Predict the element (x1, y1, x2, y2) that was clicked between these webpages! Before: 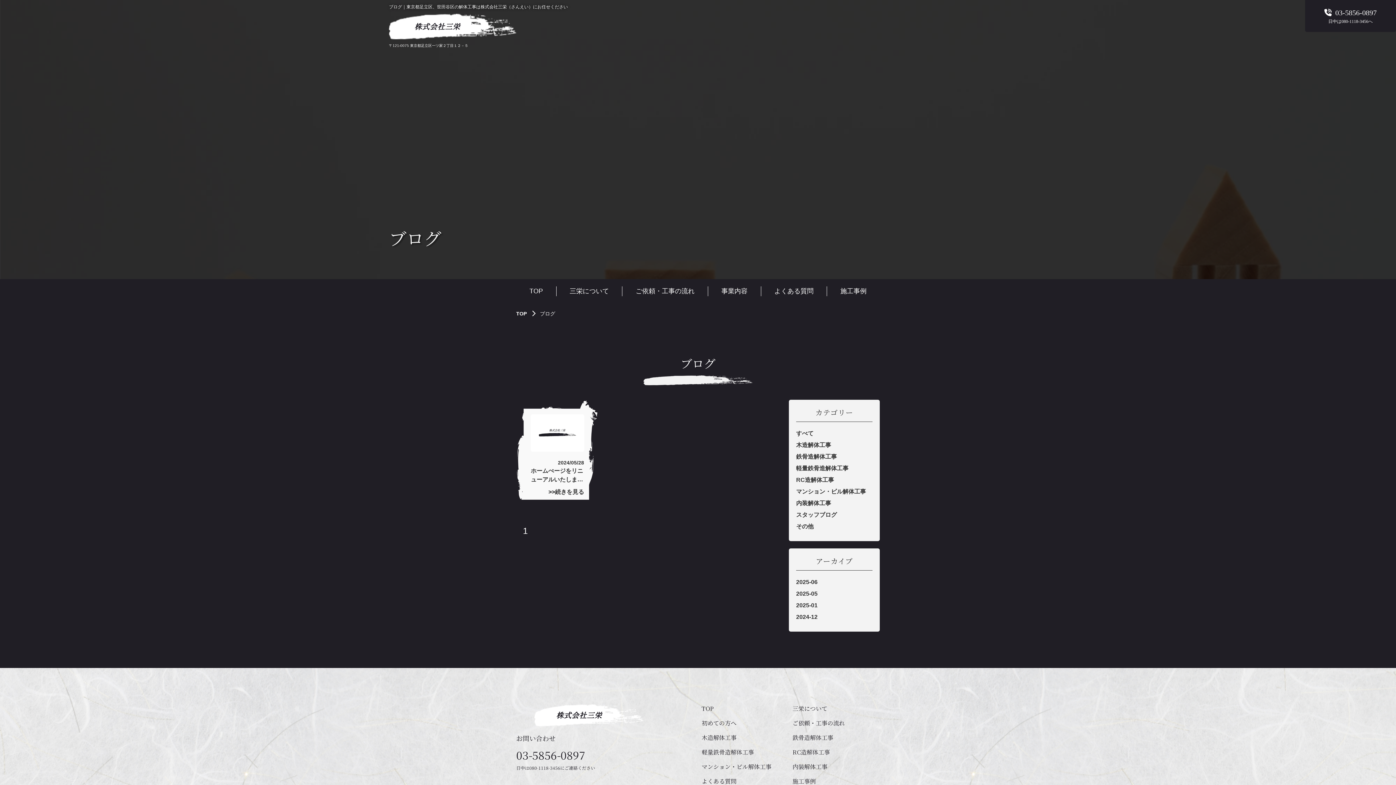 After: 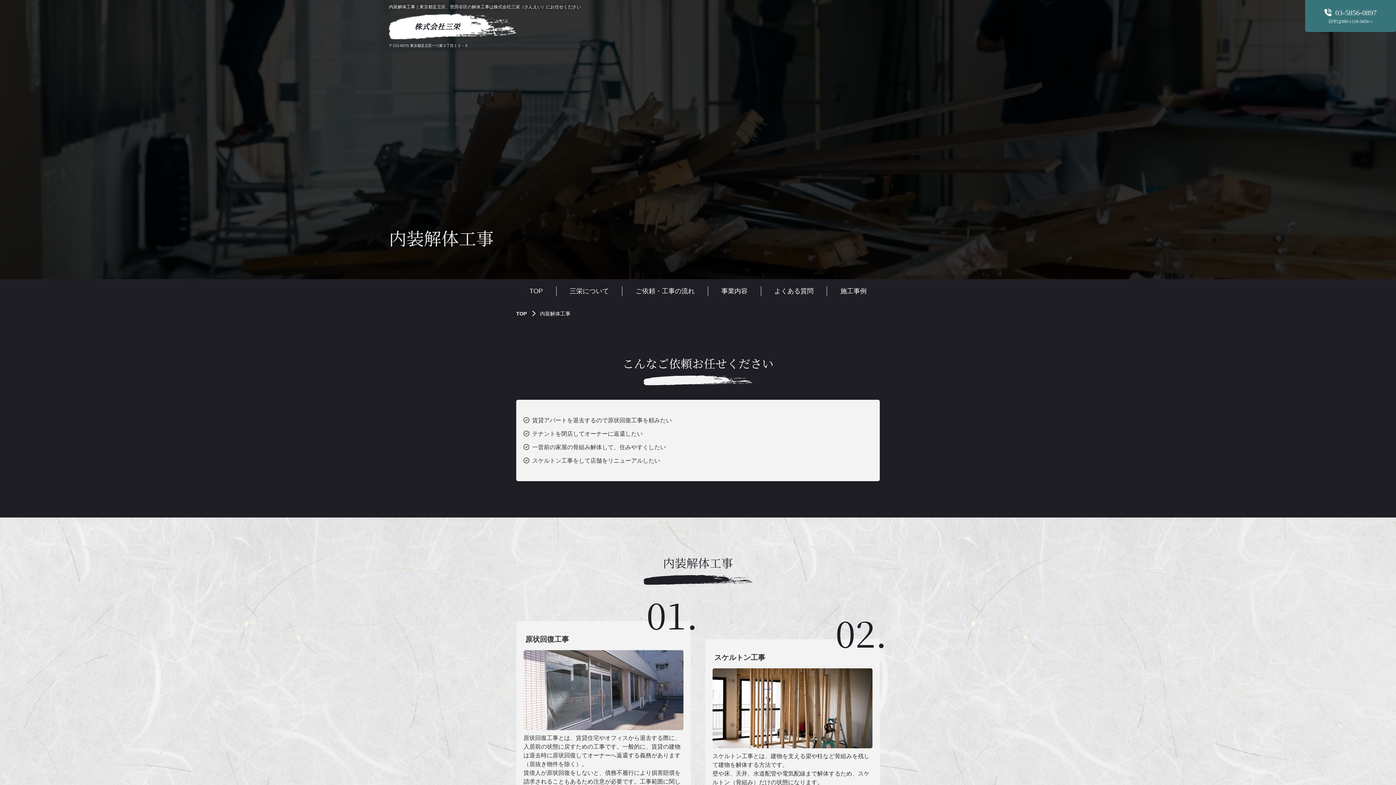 Action: label: 内装解体⼯事 bbox: (792, 762, 827, 771)